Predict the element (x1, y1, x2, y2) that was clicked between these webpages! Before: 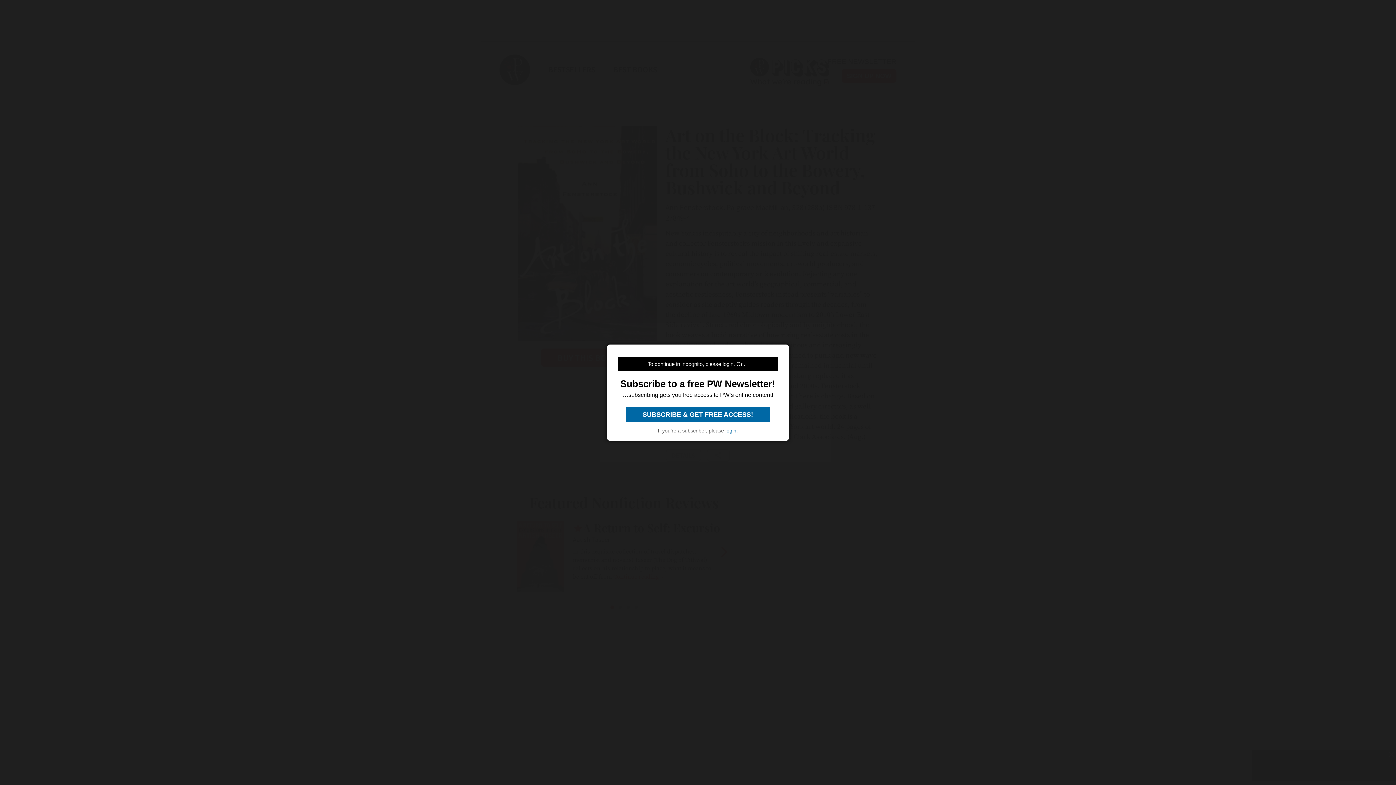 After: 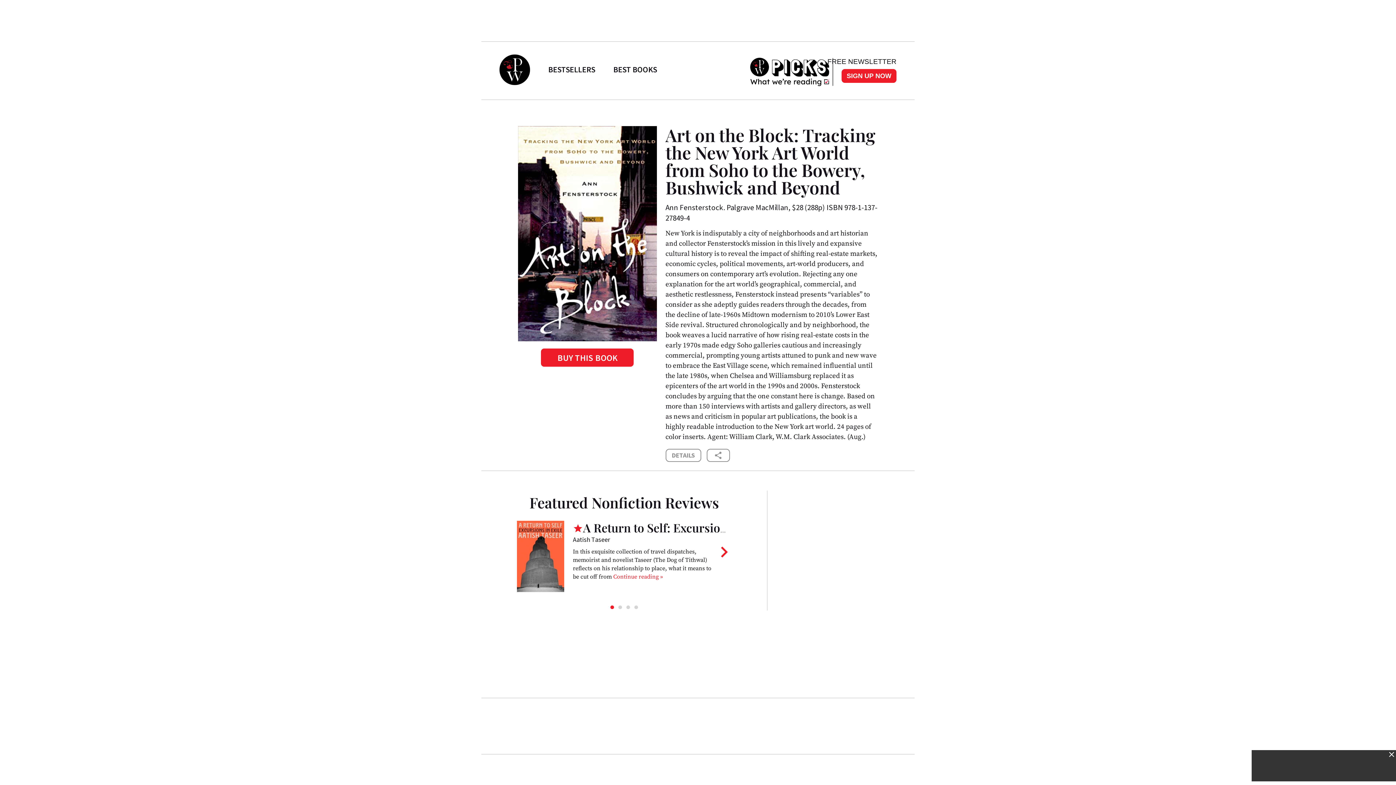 Action: bbox: (626, 407, 769, 422) label:  SUBSCRIBE & GET FREE ACCESS! 